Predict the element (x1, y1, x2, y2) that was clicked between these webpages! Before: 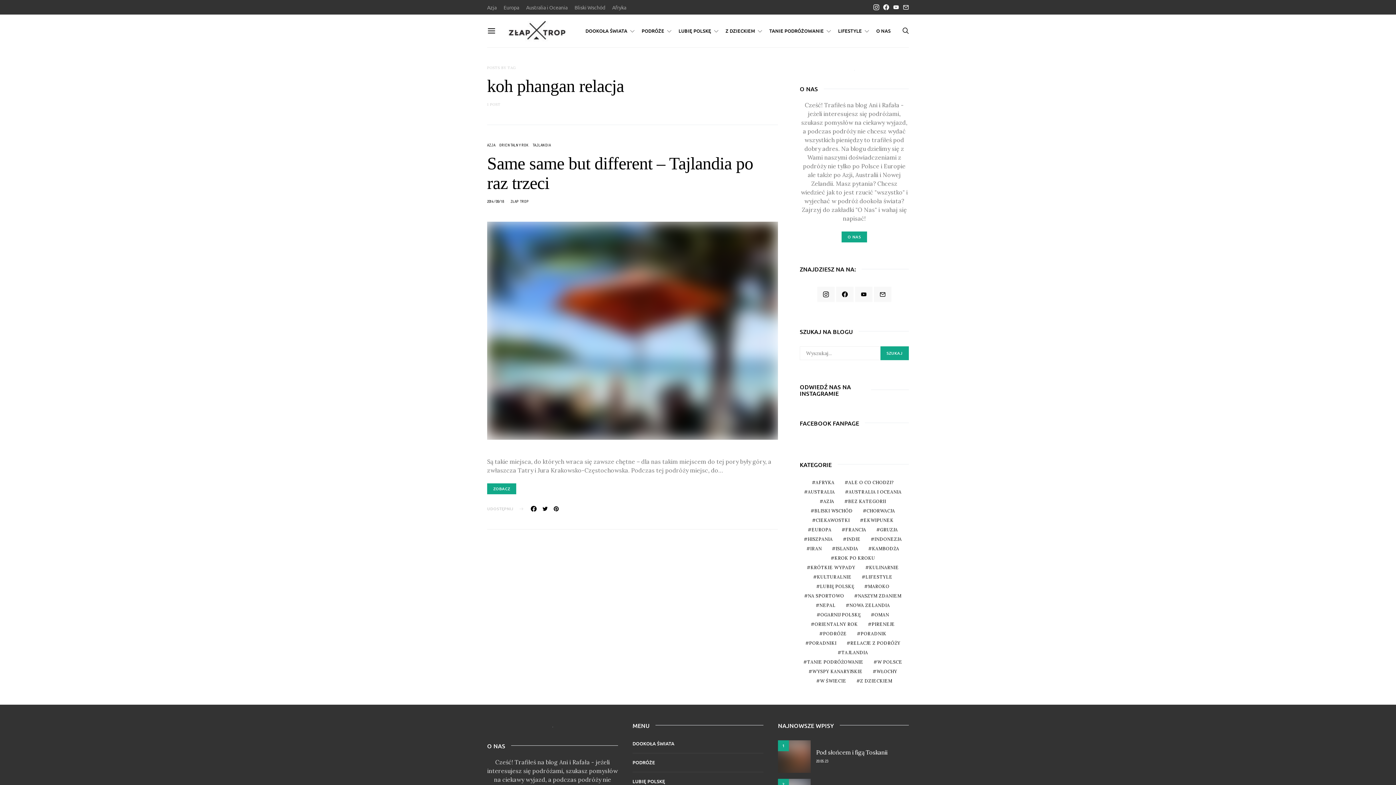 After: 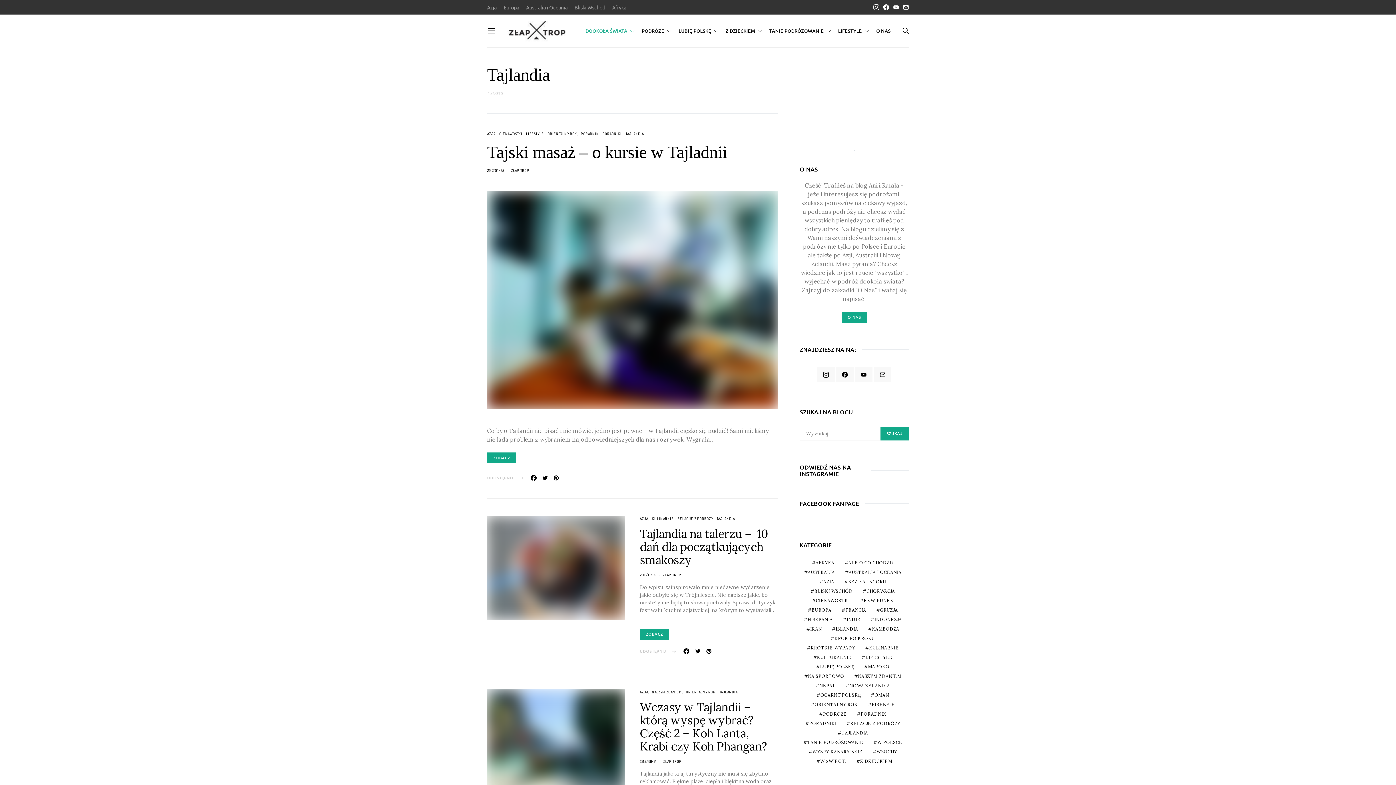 Action: label: TAJLANDIA bbox: (532, 142, 551, 147)